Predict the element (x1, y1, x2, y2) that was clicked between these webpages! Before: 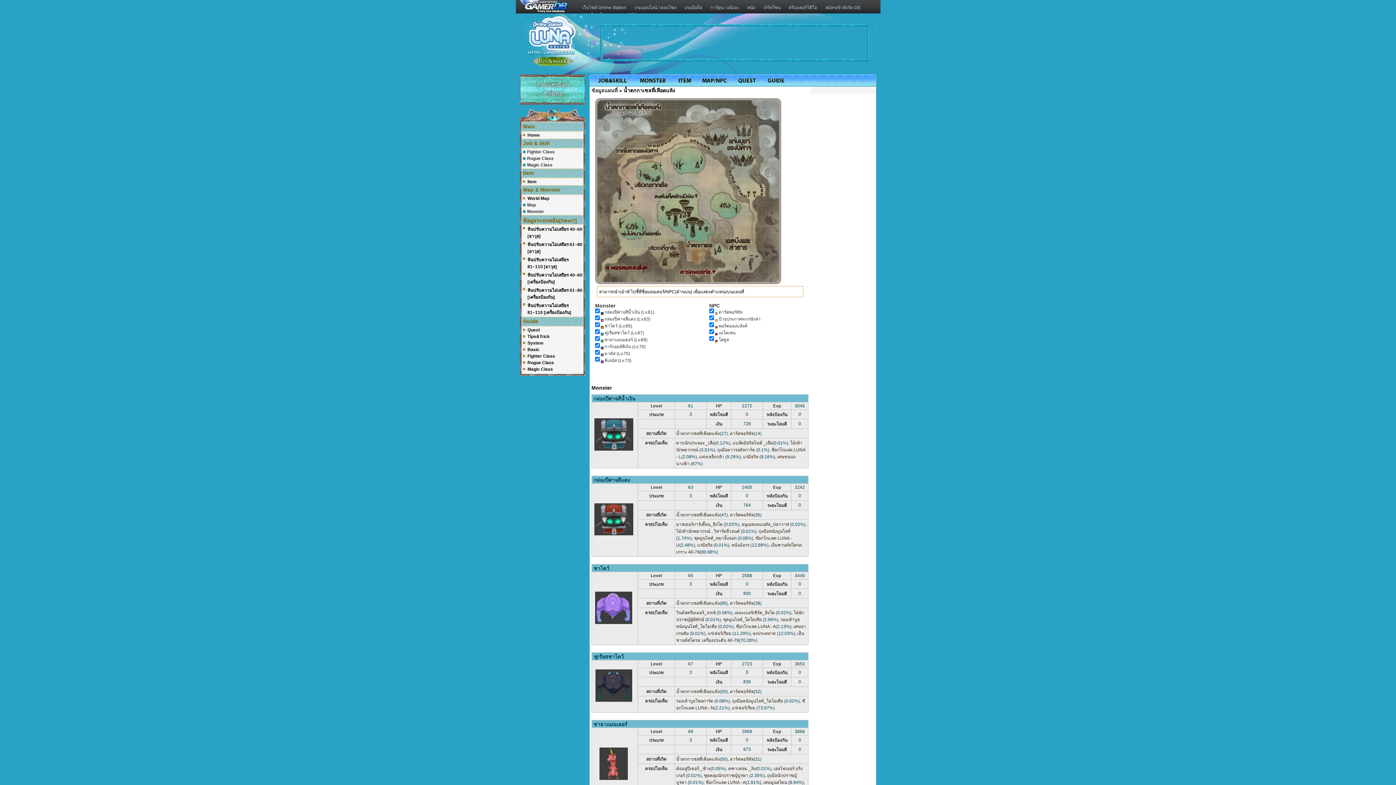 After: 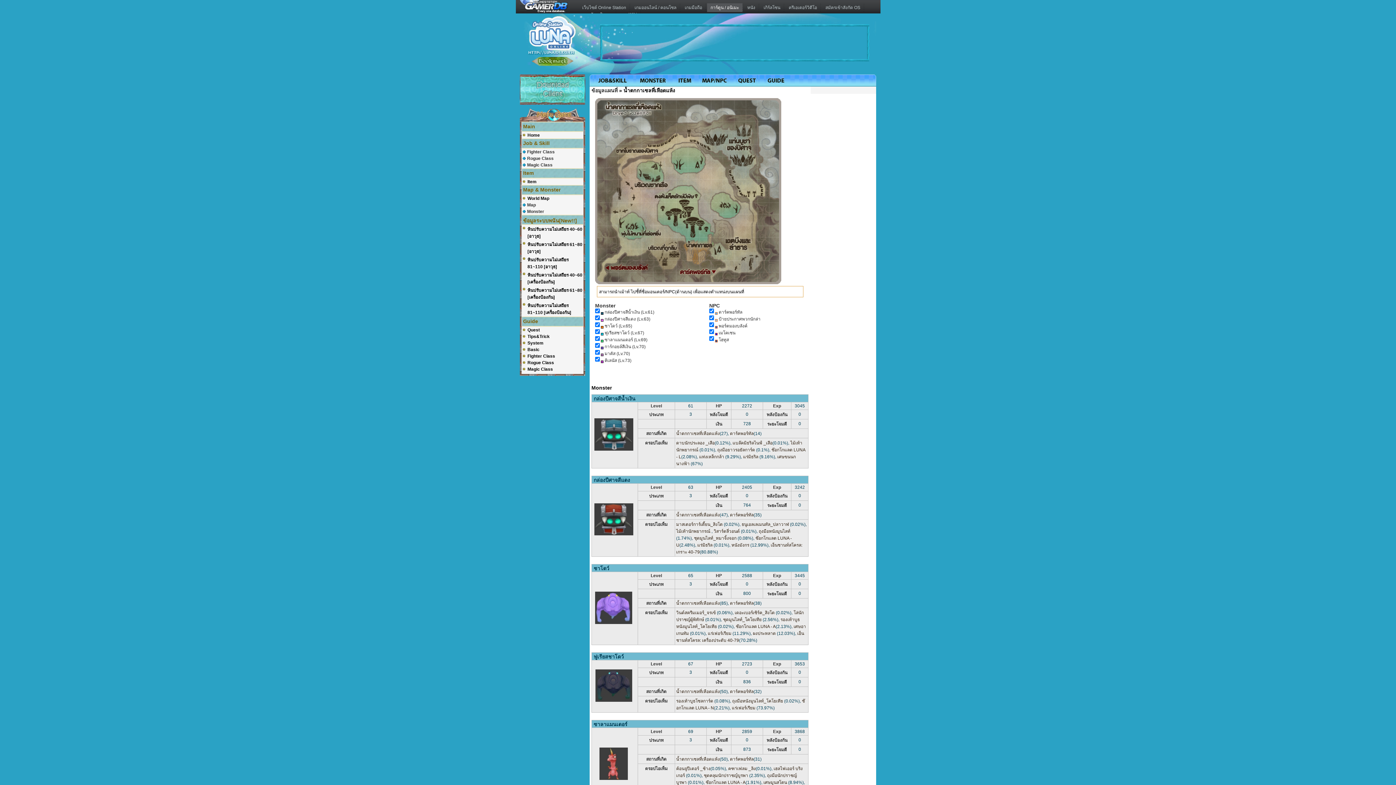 Action: bbox: (707, 3, 742, 12) label: การ์ตูน / อนิเมะ